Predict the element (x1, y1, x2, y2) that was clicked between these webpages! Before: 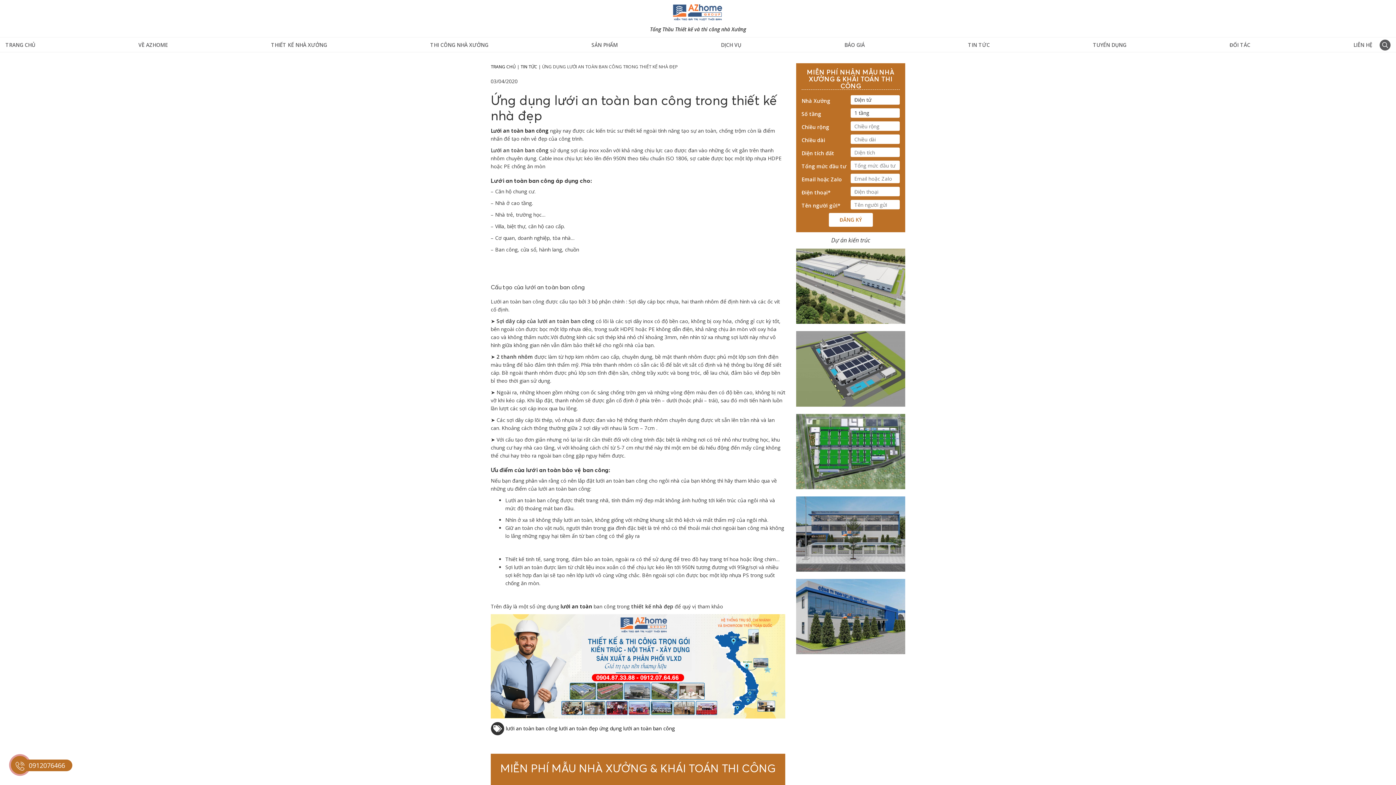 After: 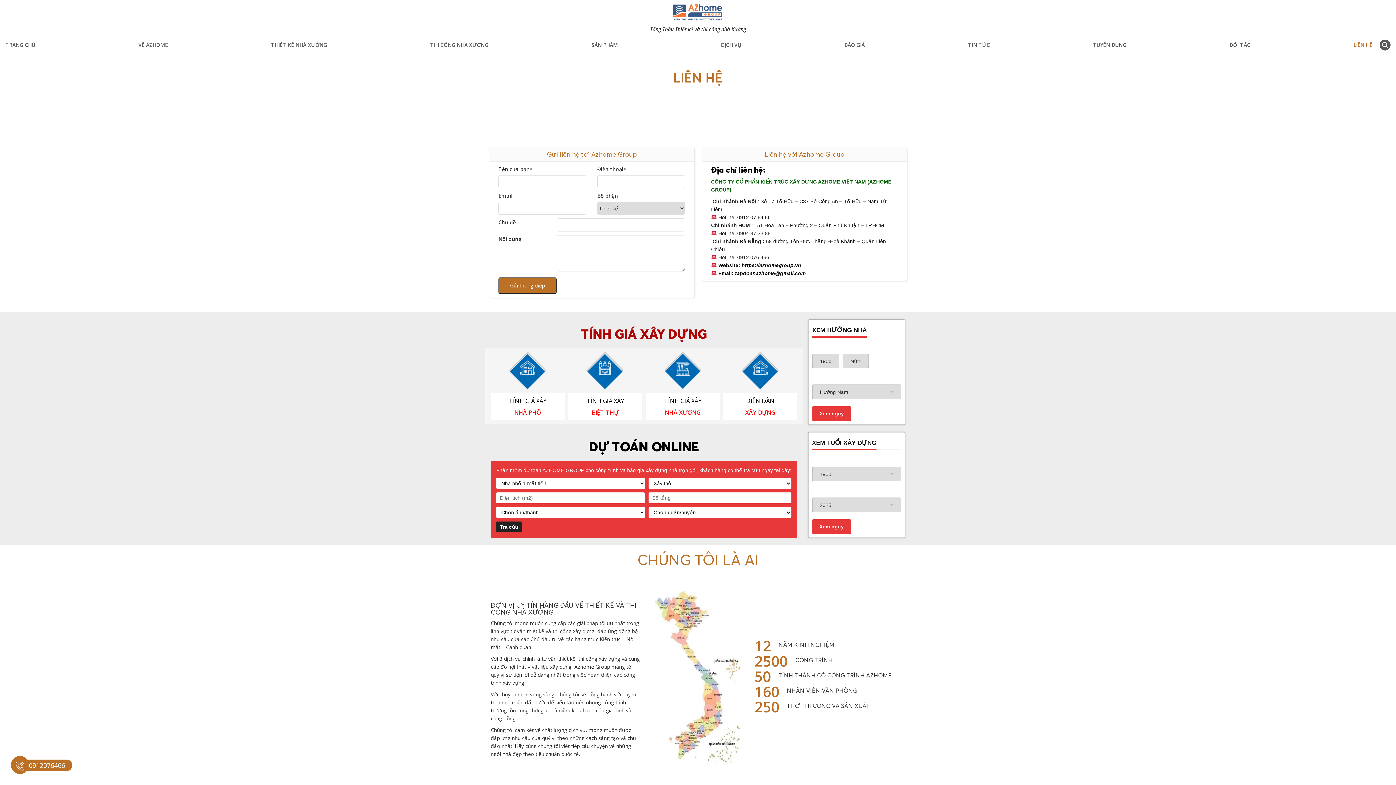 Action: label: LIÊN HỆ bbox: (1353, 37, 1372, 52)